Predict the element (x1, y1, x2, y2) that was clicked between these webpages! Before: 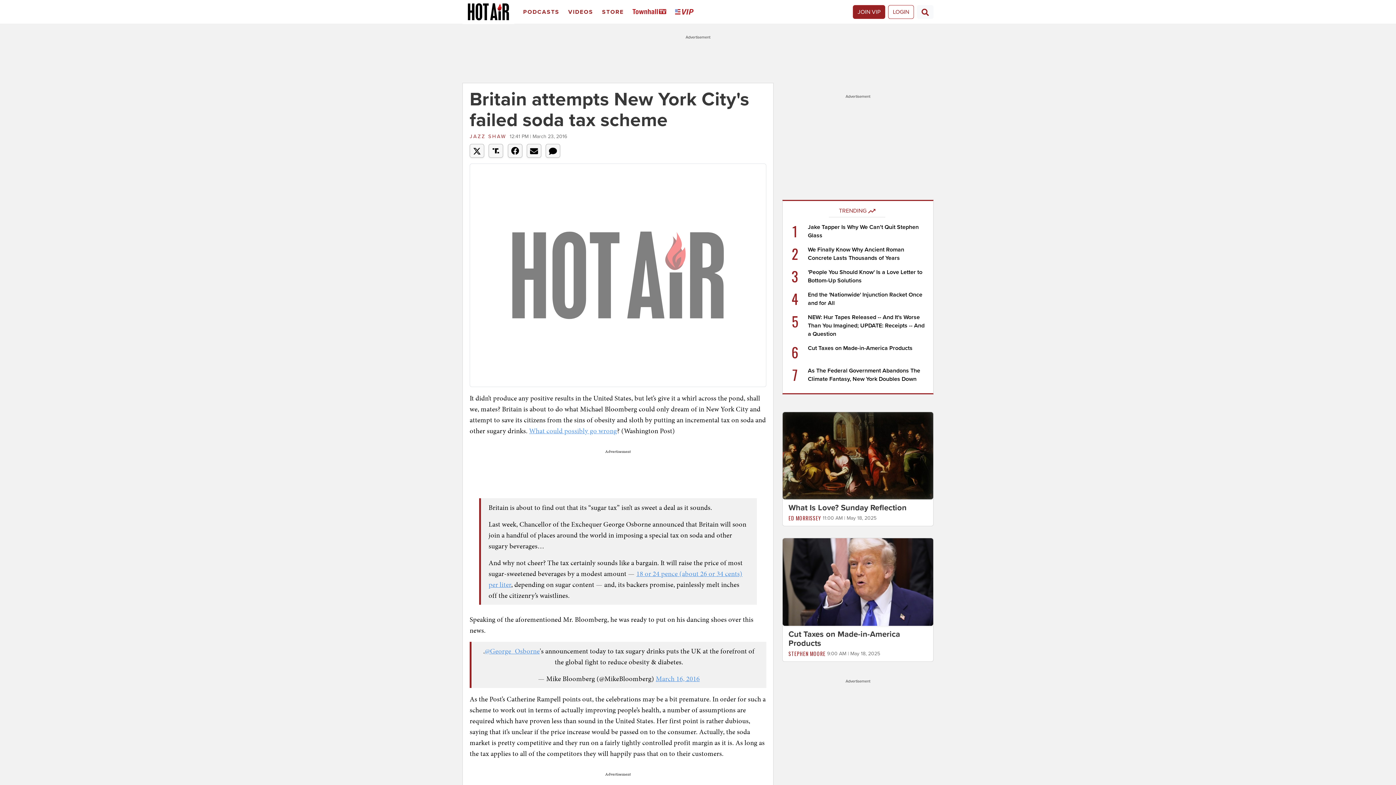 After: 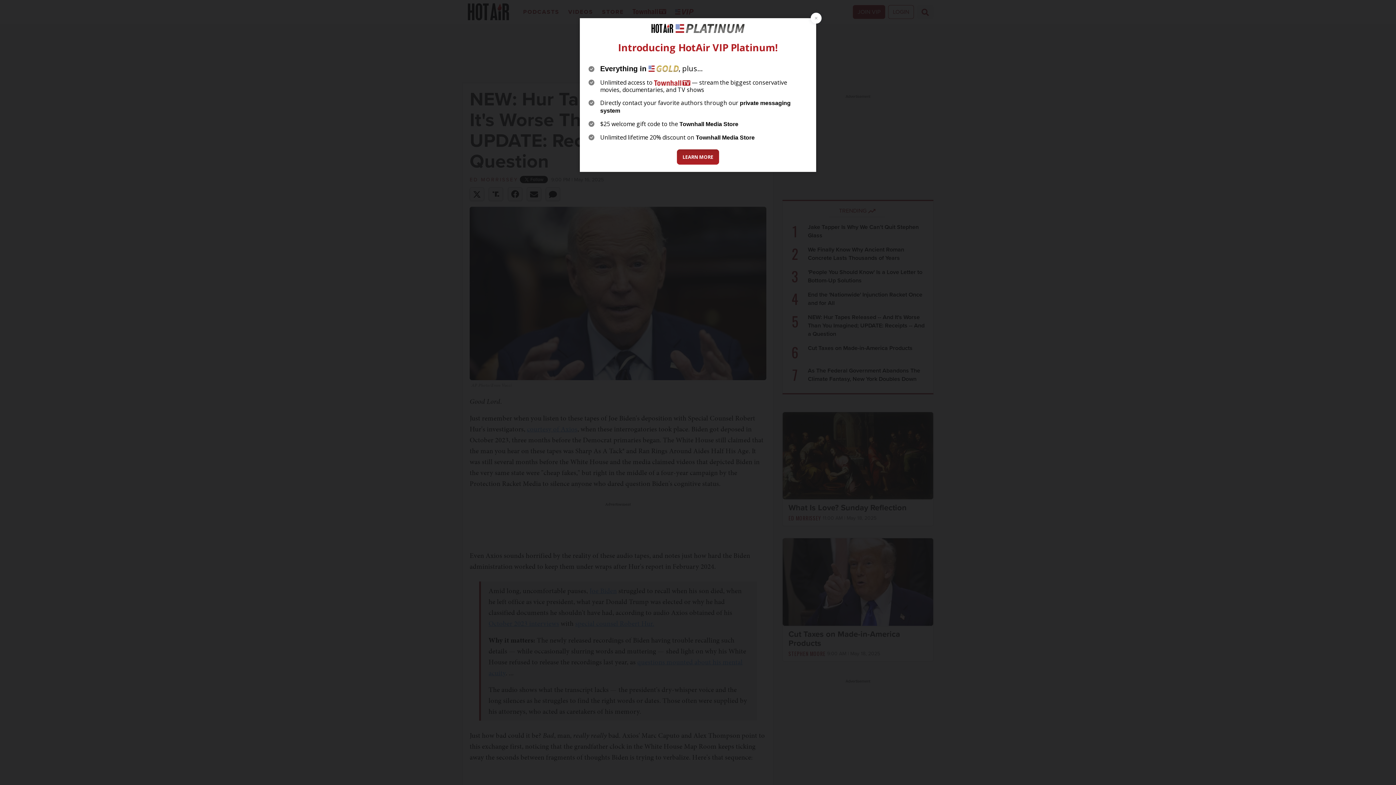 Action: label: NEW: Hur Tapes Released -- And It's Worse Than You Imagined; UPDATE: Receipts -- And a Question bbox: (808, 313, 924, 337)